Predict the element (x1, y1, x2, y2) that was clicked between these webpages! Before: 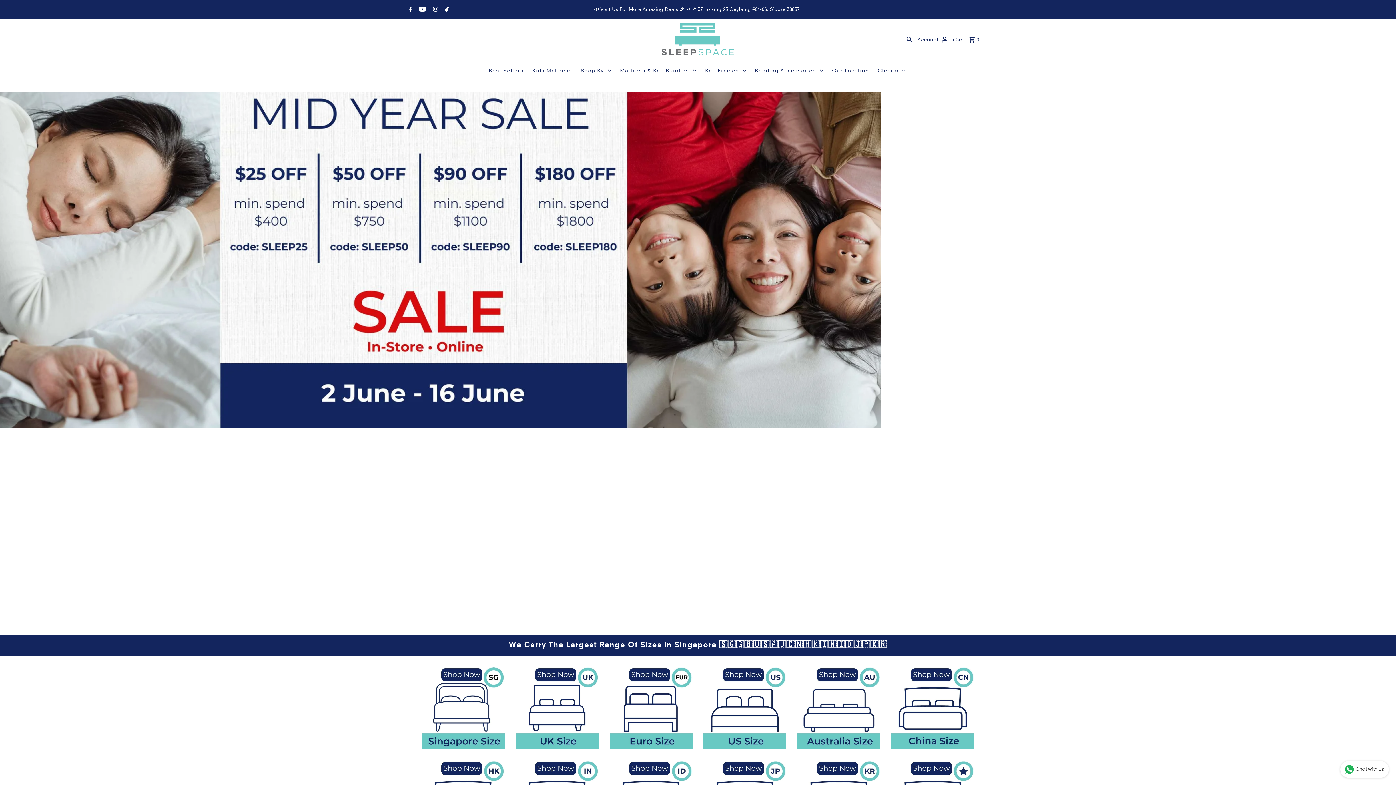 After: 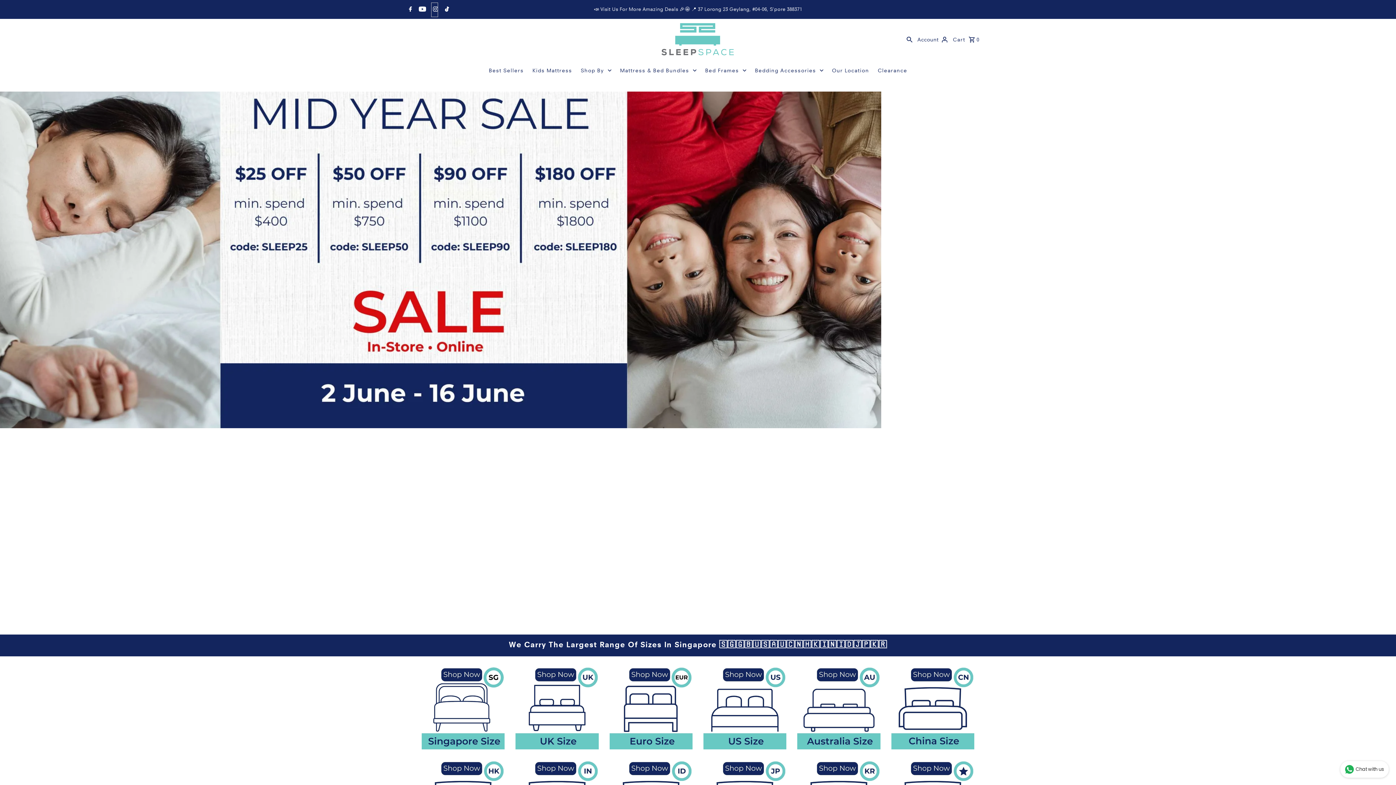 Action: label: Instagram bbox: (431, 2, 438, 16)